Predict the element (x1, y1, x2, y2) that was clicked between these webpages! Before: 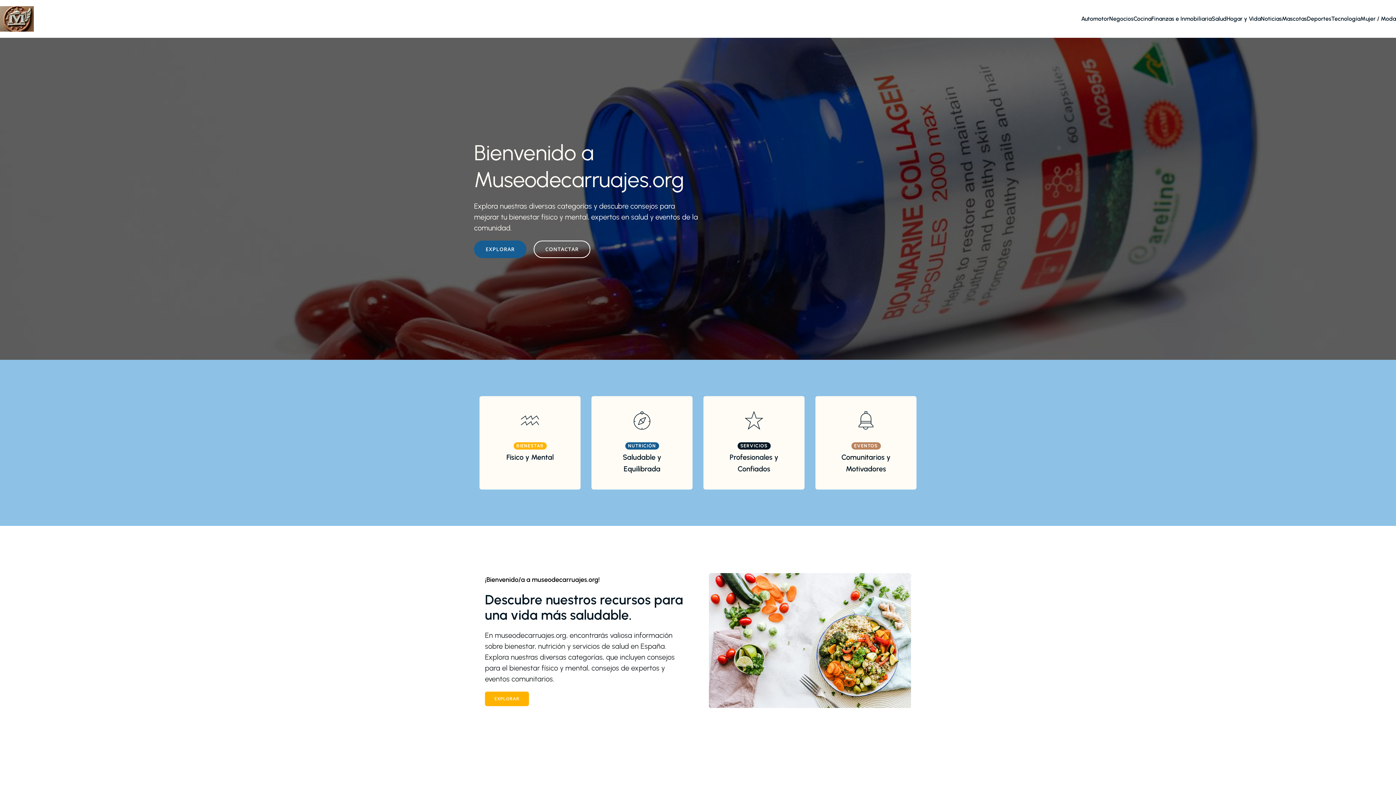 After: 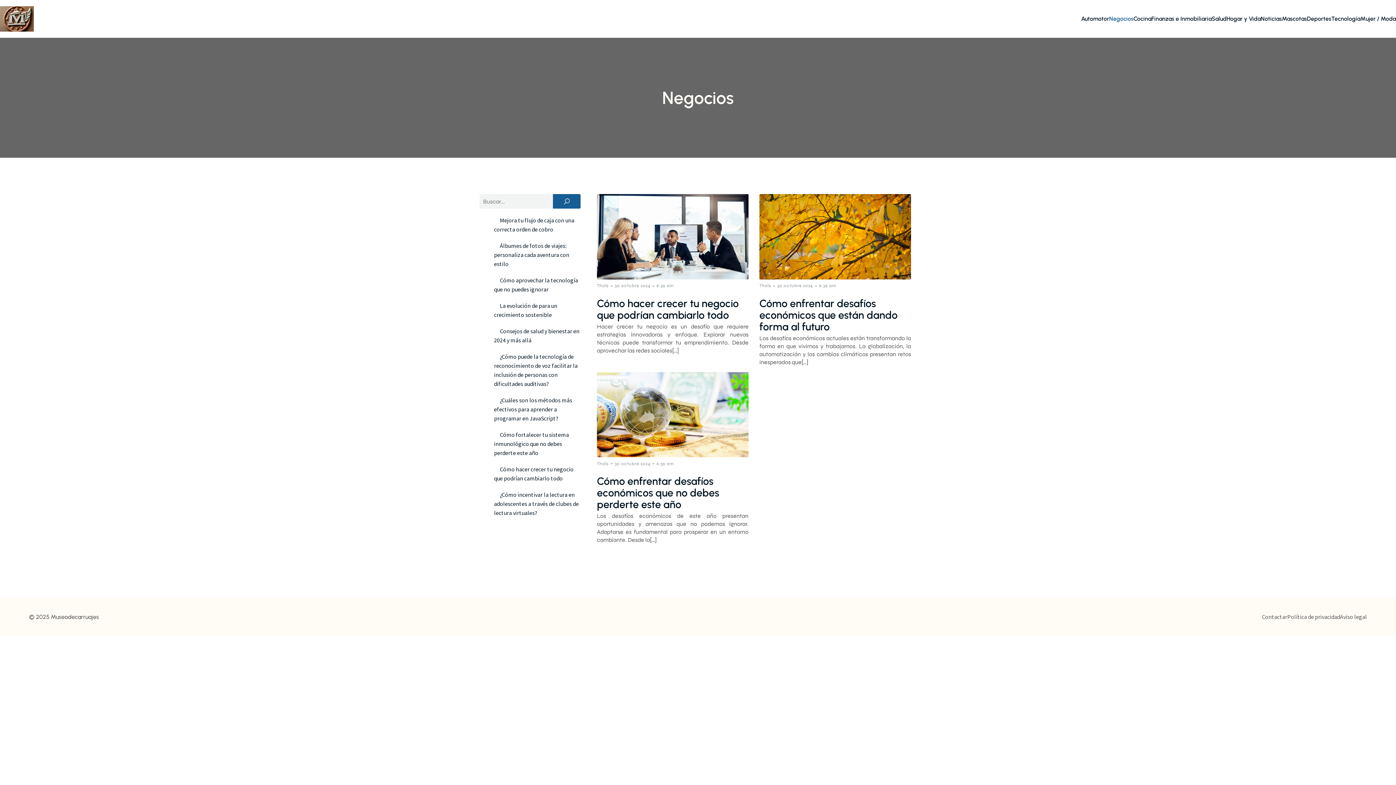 Action: label: Negocios bbox: (1109, 0, 1133, 37)